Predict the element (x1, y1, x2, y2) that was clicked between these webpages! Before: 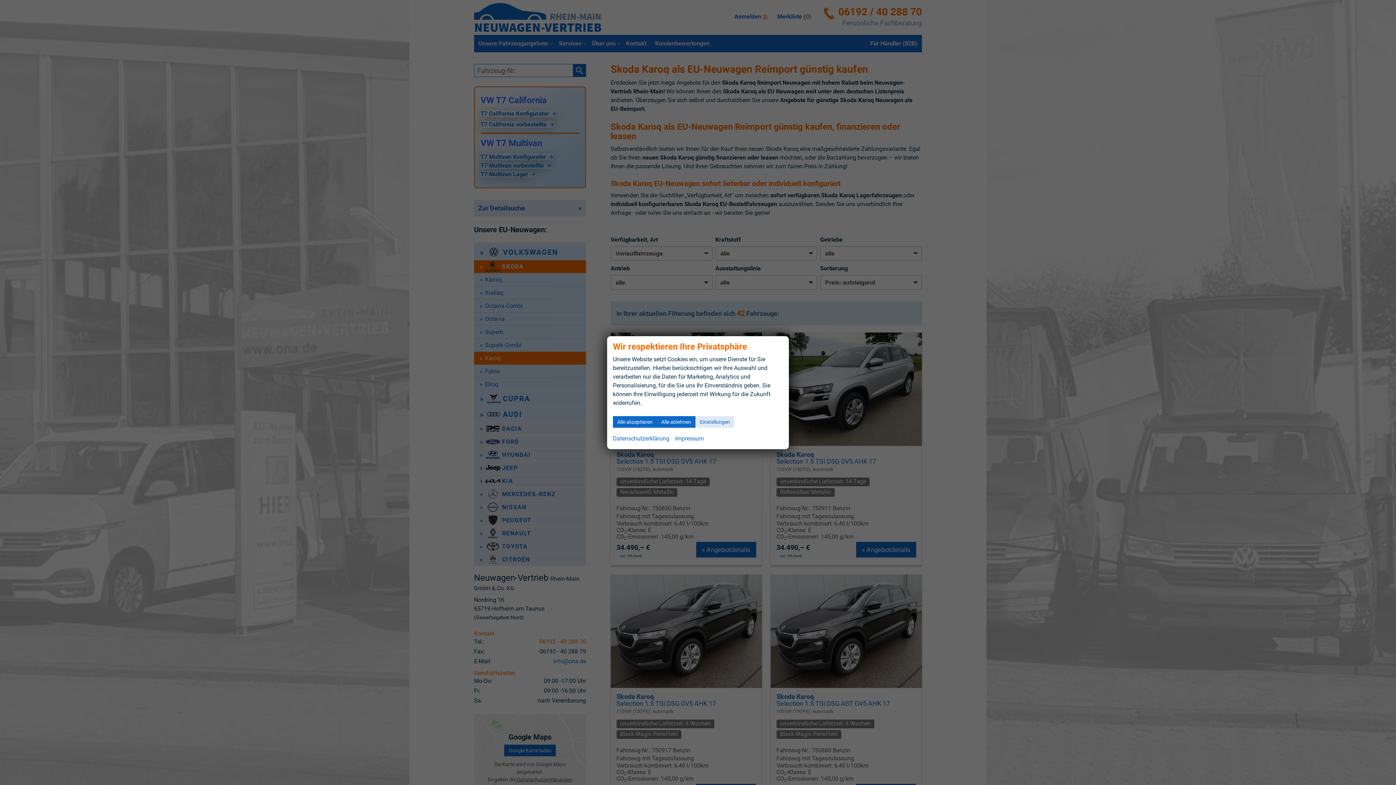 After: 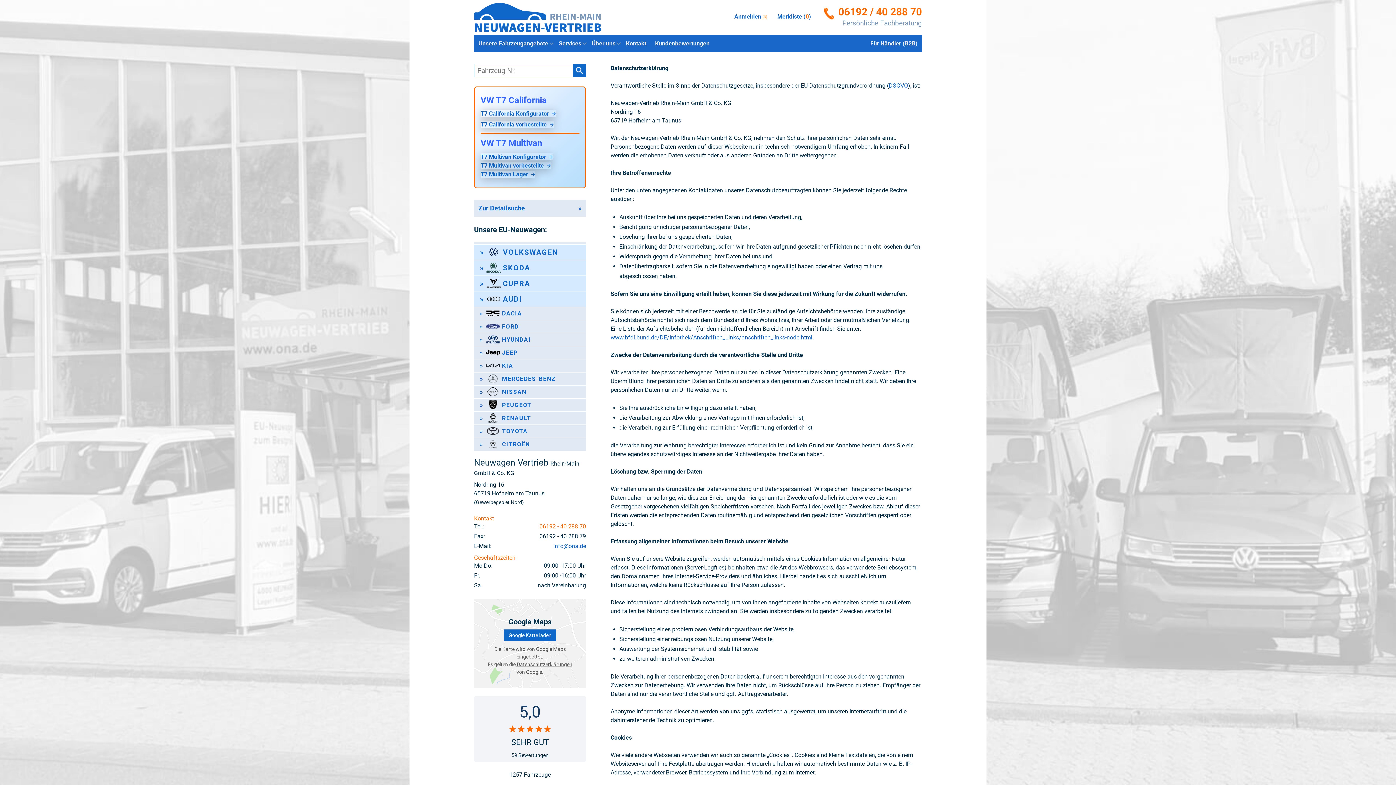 Action: bbox: (613, 433, 669, 443) label: Datenschutzerklärung